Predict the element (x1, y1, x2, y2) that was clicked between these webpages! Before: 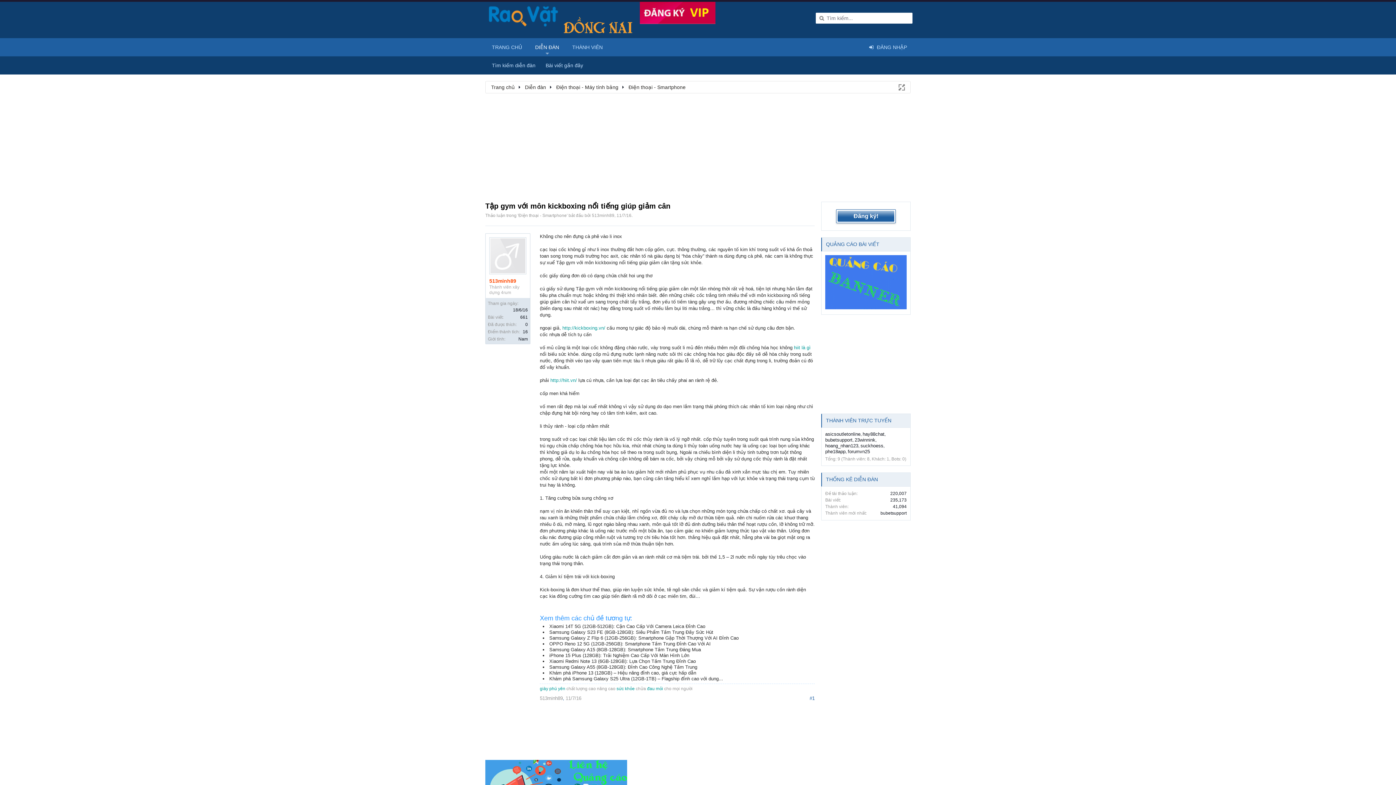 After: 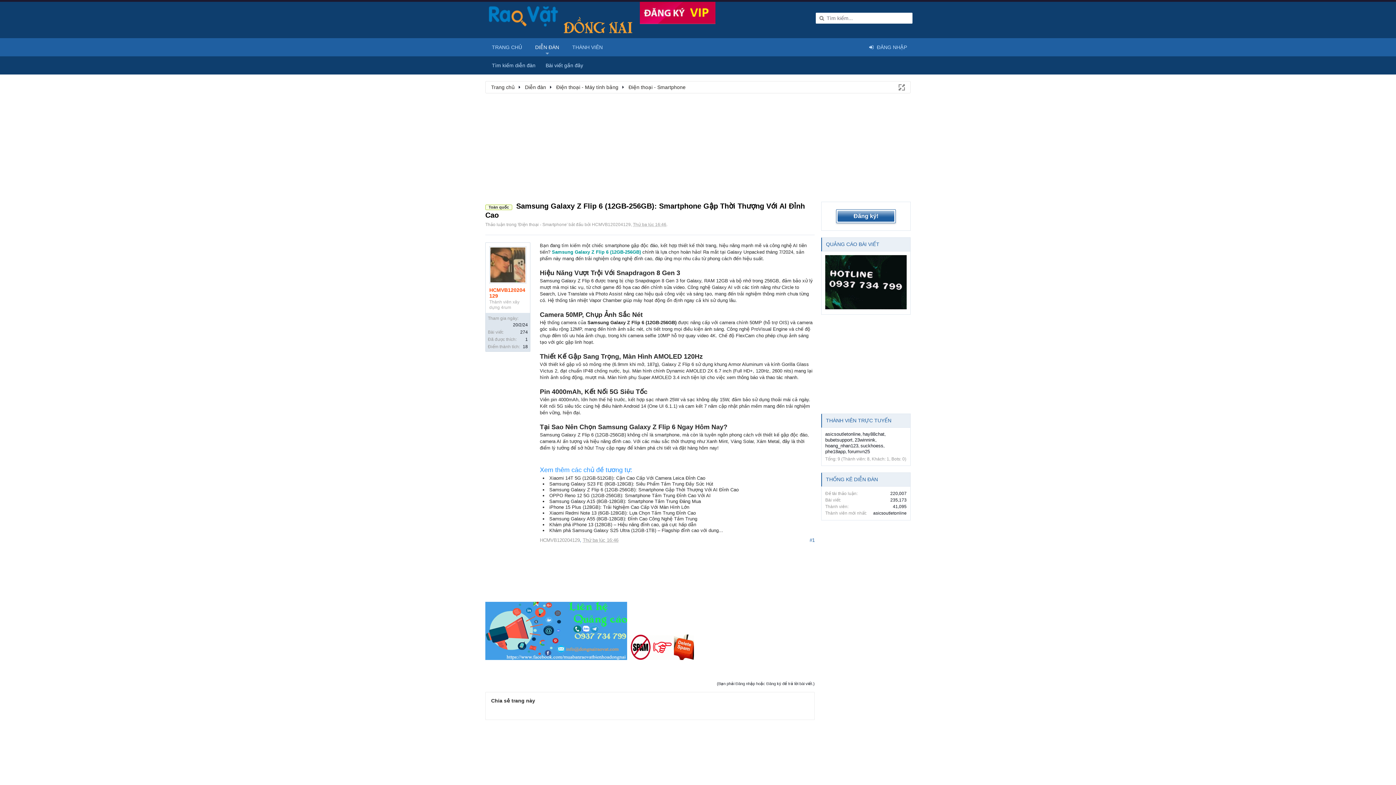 Action: label: Samsung Galaxy Z Flip 6 (12GB-256GB): Smartphone Gập Thời Thượng Với AI Đỉnh Cao bbox: (549, 635, 738, 641)